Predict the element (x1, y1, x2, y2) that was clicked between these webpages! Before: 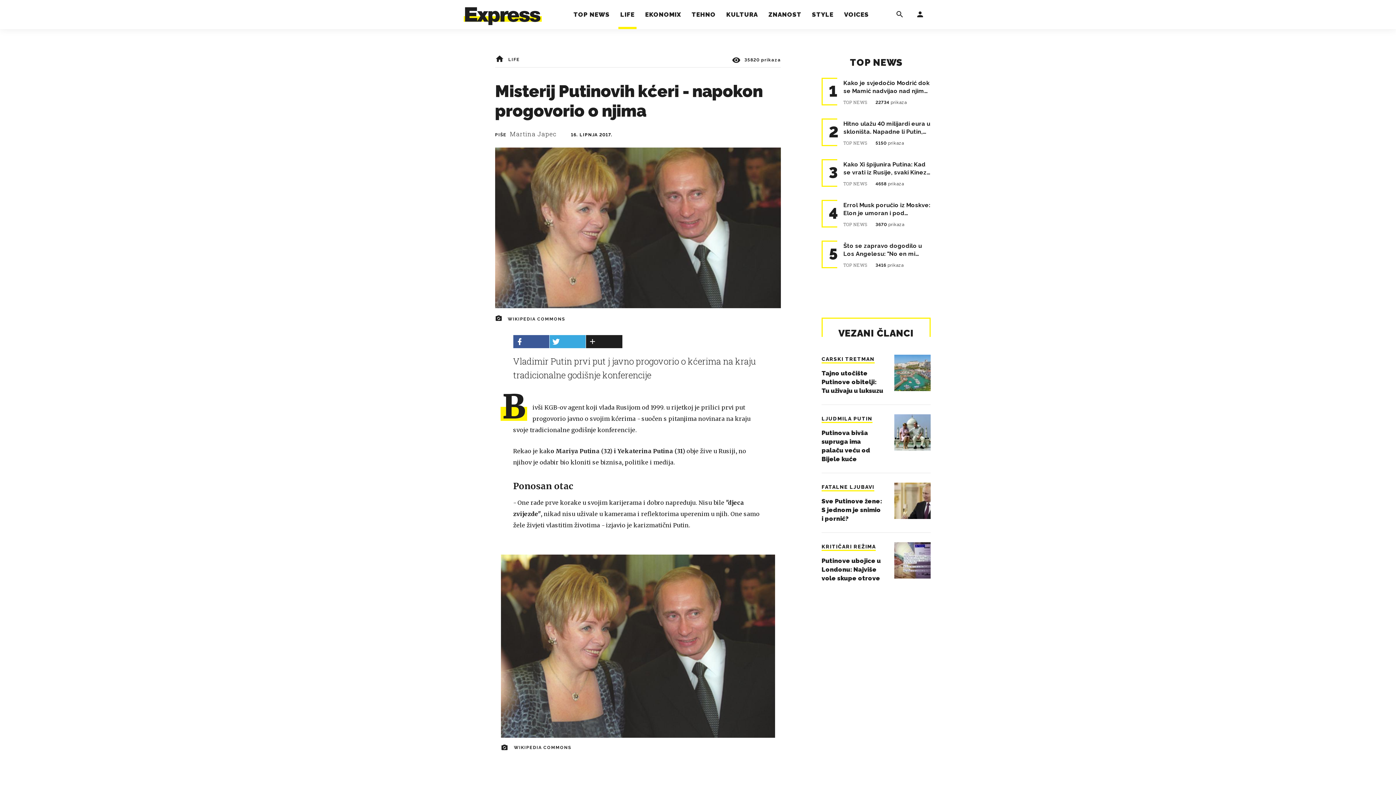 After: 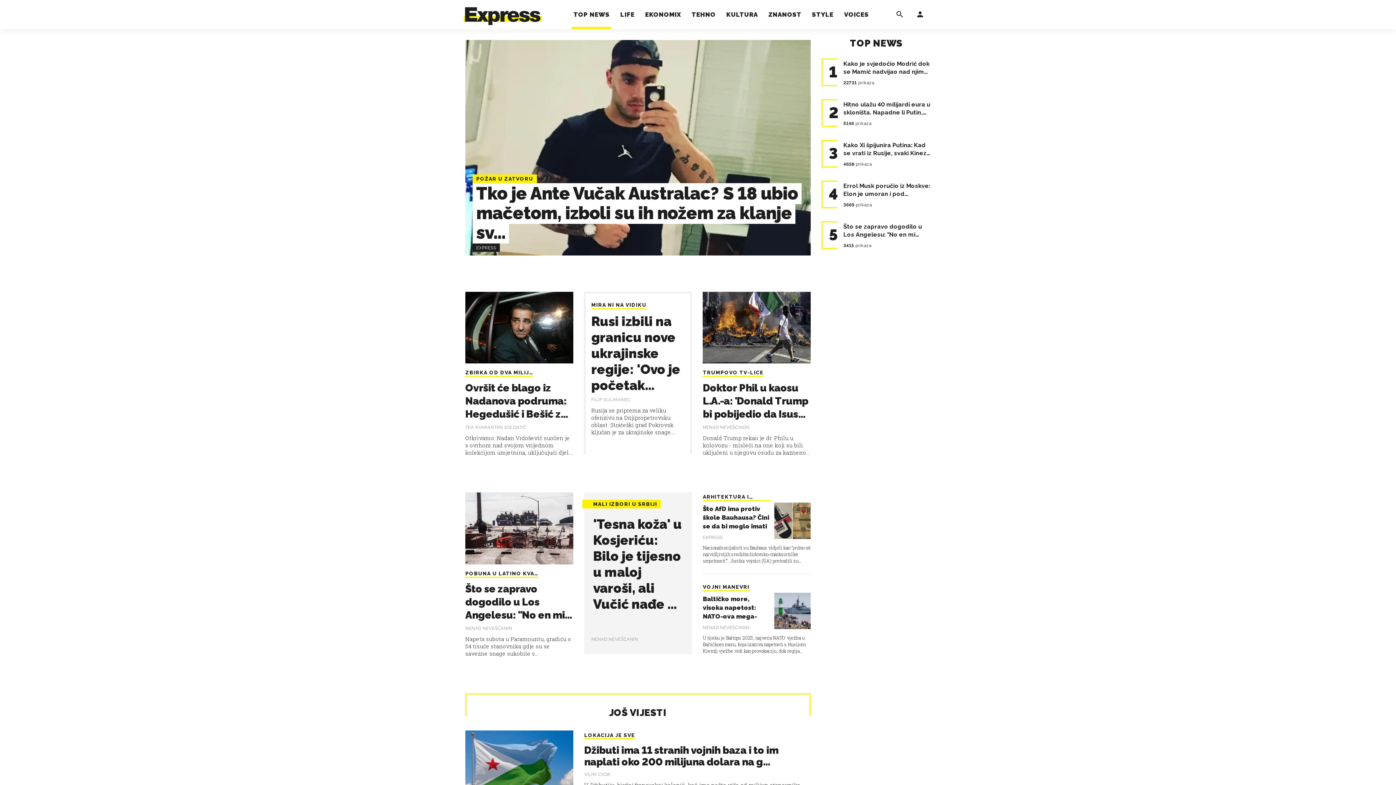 Action: label: TOP NEWS  bbox: (843, 262, 868, 268)